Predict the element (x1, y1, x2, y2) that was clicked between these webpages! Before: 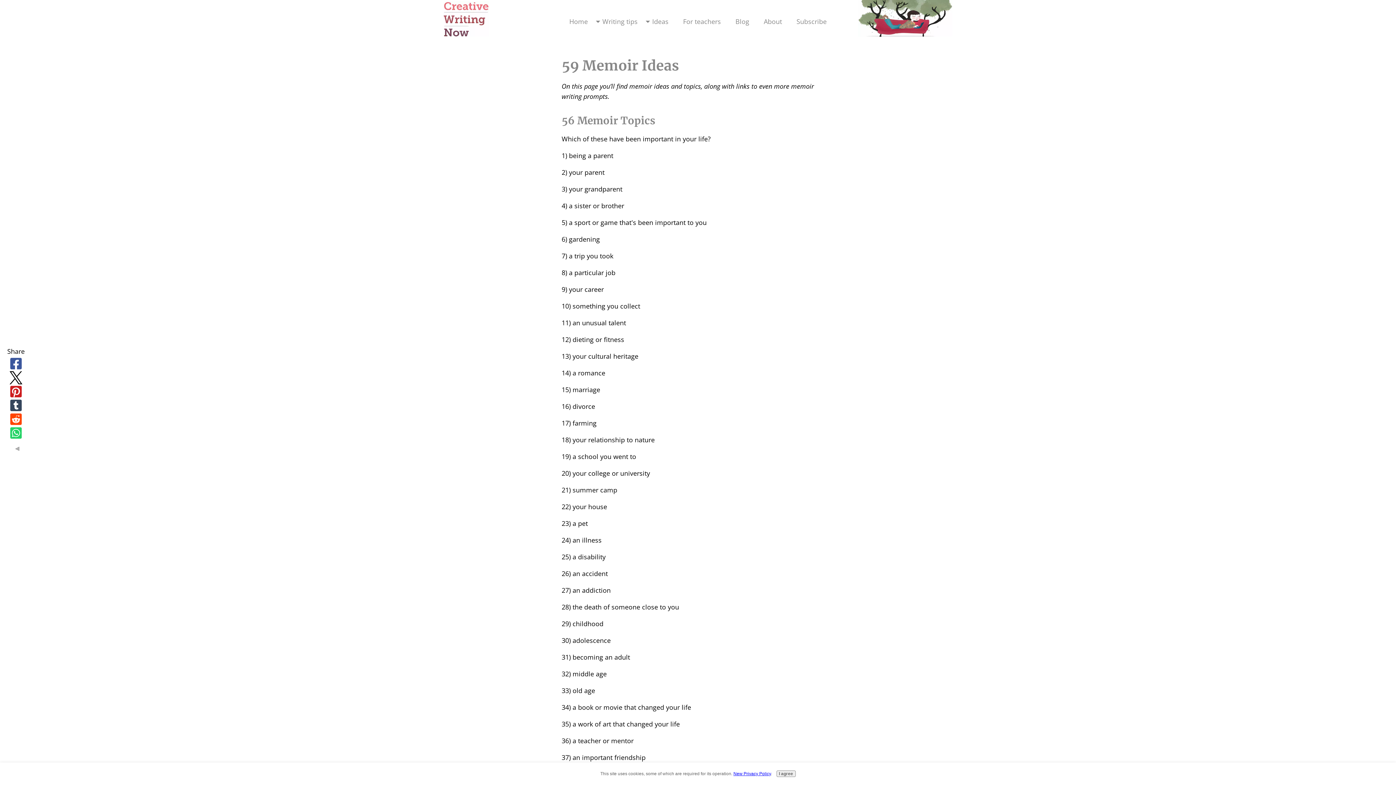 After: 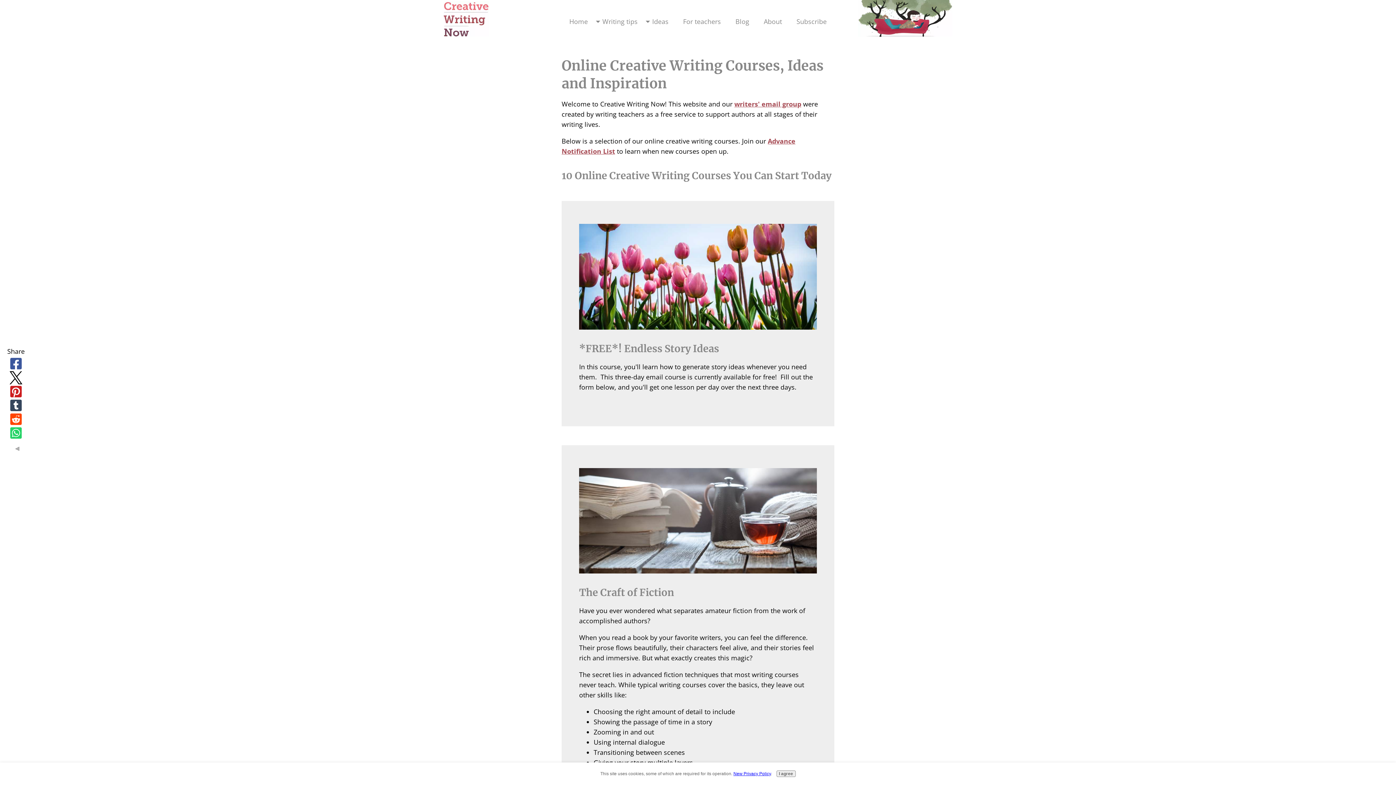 Action: bbox: (562, 16, 595, 26) label: Home